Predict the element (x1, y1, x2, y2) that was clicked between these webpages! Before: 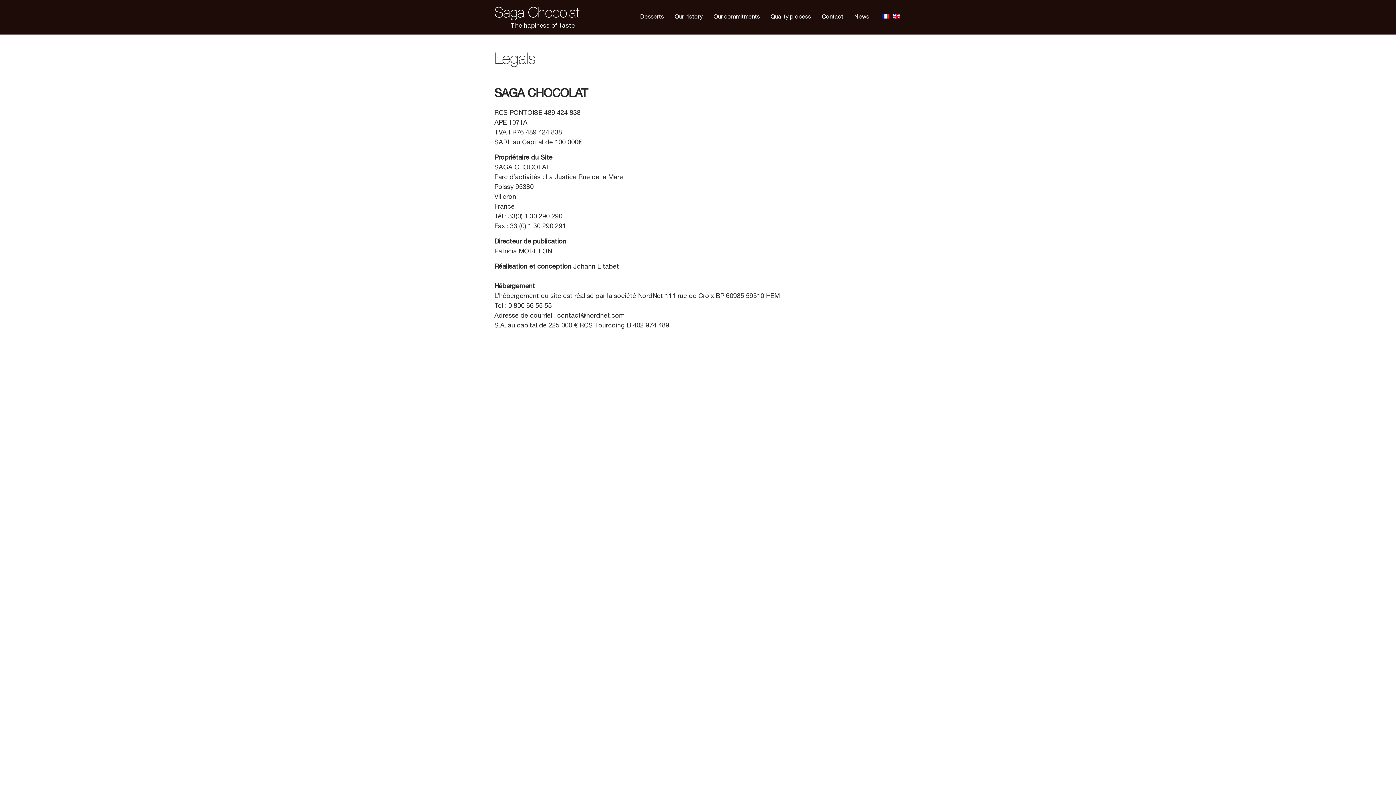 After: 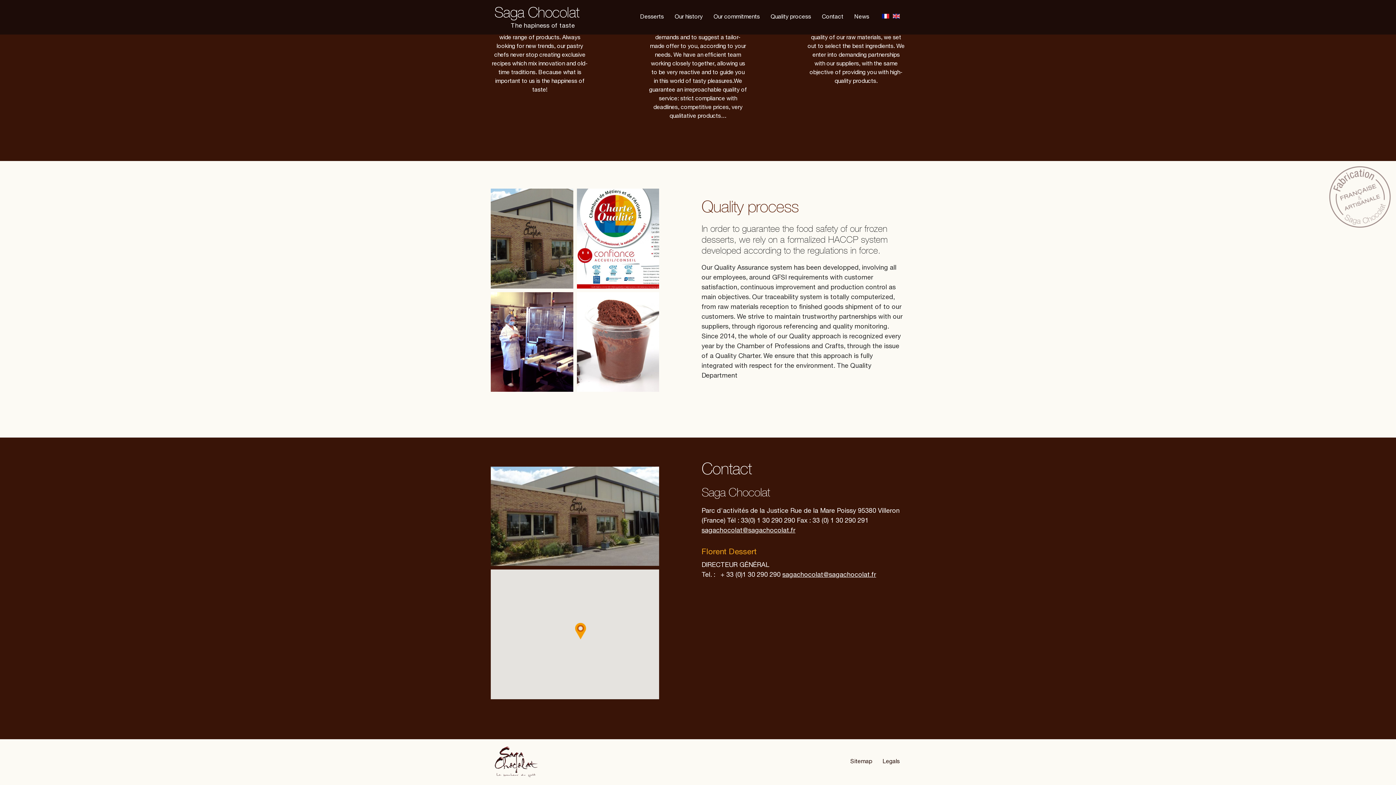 Action: bbox: (770, 10, 811, 24) label: Quality process